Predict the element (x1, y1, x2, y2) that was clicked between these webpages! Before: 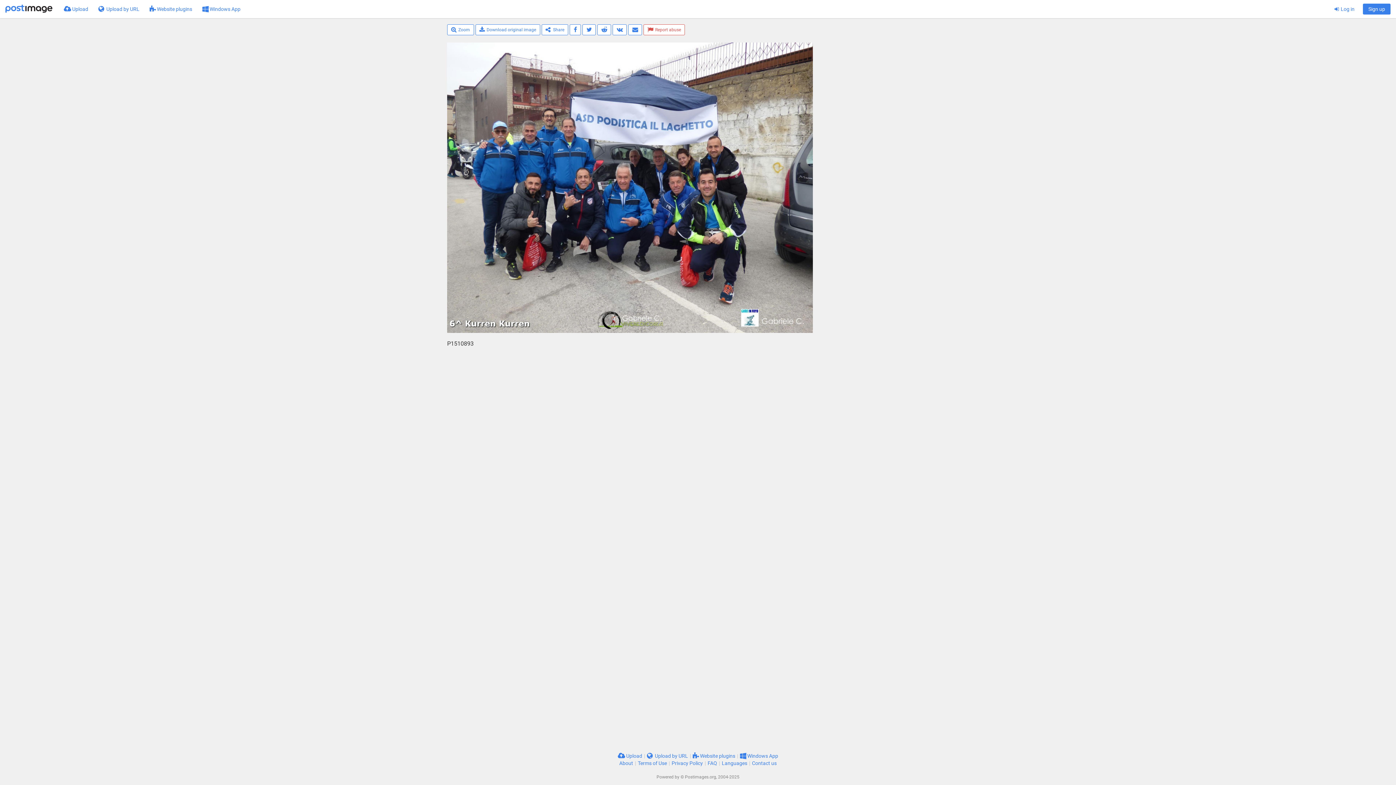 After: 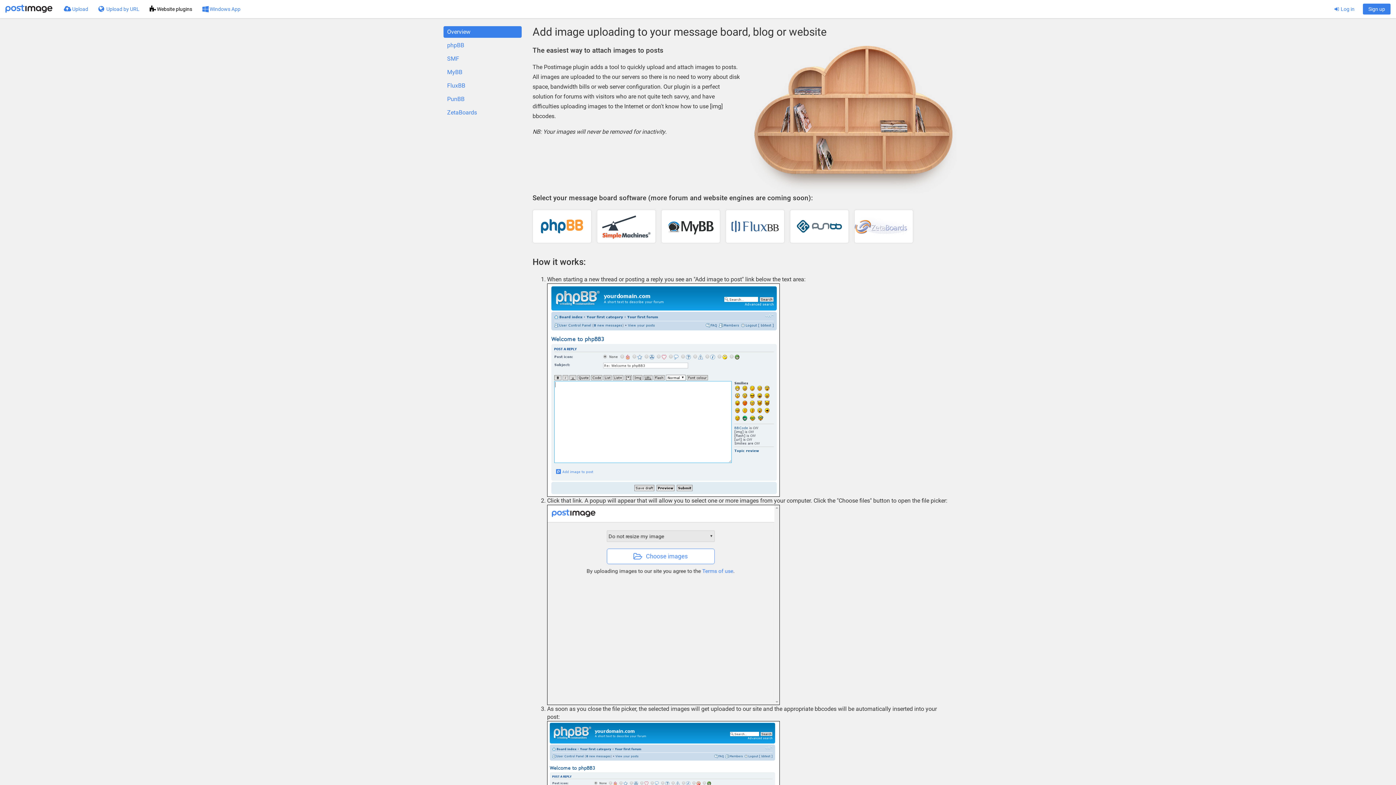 Action: label:  Website plugins bbox: (144, 0, 197, 18)